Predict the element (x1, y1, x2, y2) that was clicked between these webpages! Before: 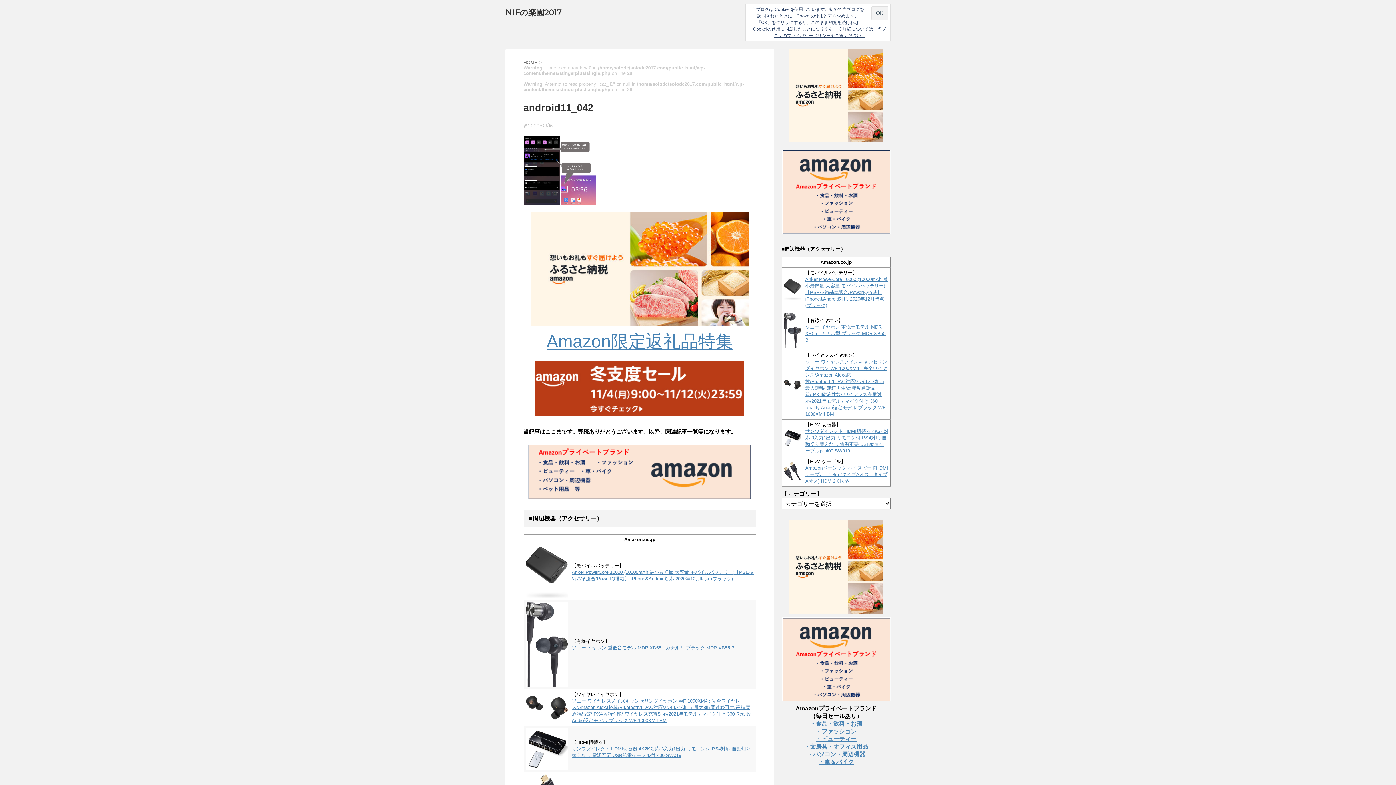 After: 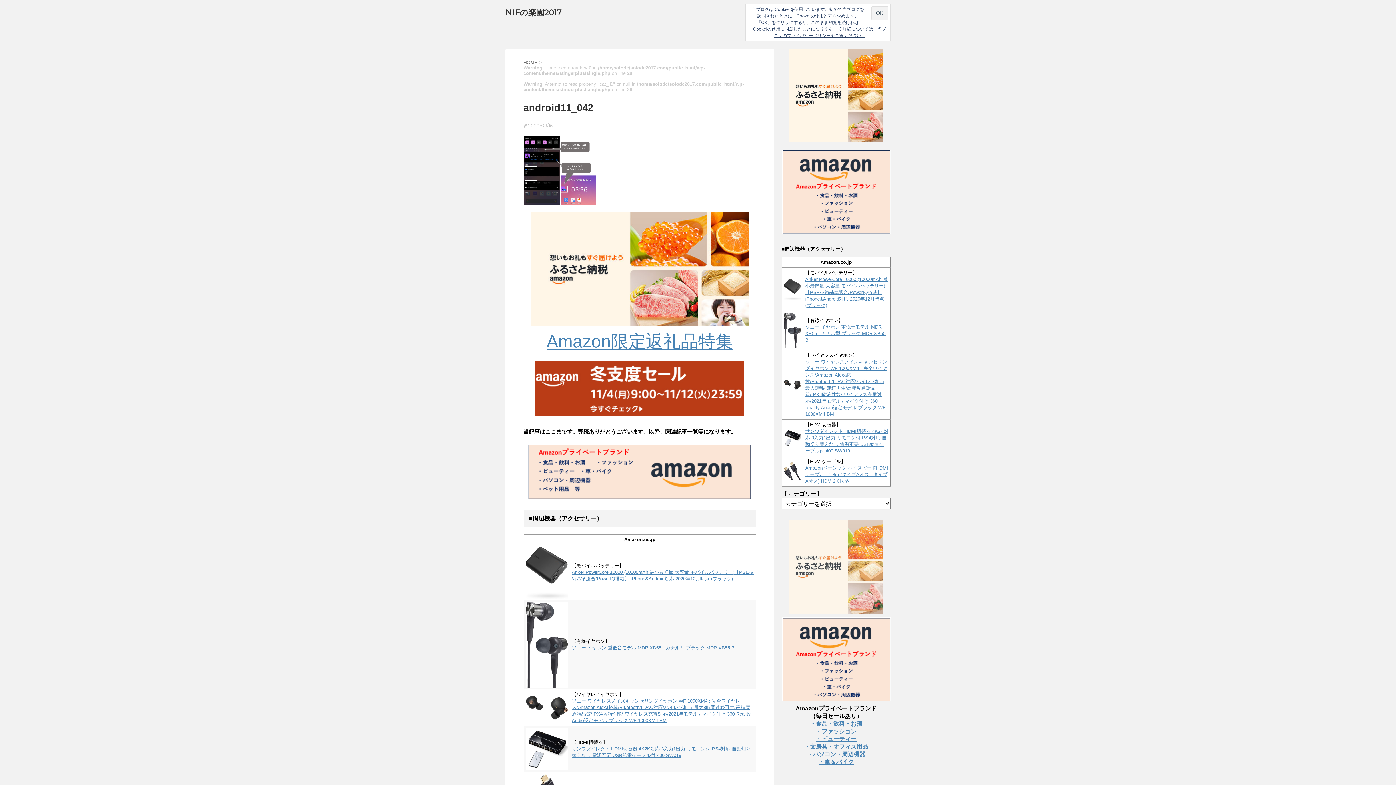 Action: bbox: (789, 611, 883, 617)